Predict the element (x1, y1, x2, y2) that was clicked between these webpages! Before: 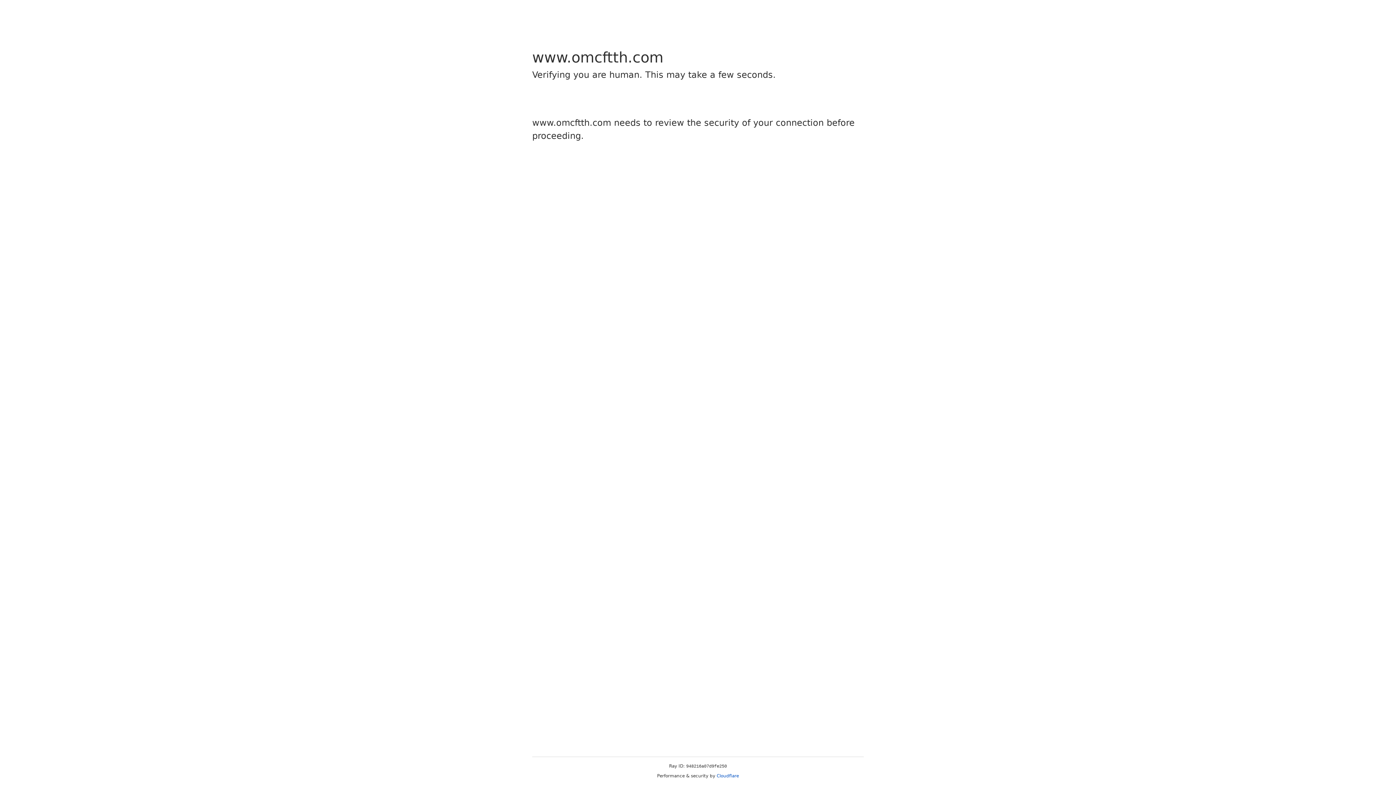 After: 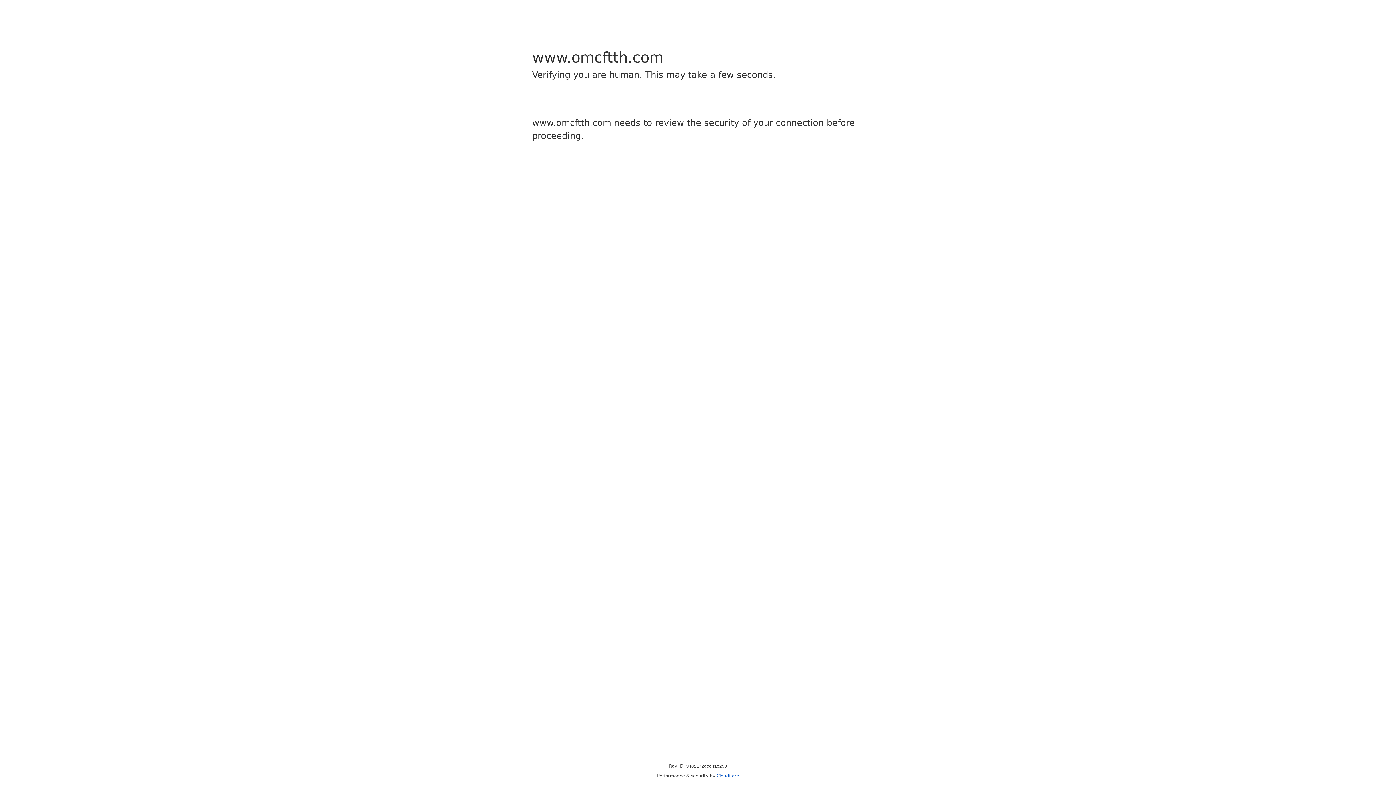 Action: label: Cloudflare bbox: (716, 773, 739, 778)